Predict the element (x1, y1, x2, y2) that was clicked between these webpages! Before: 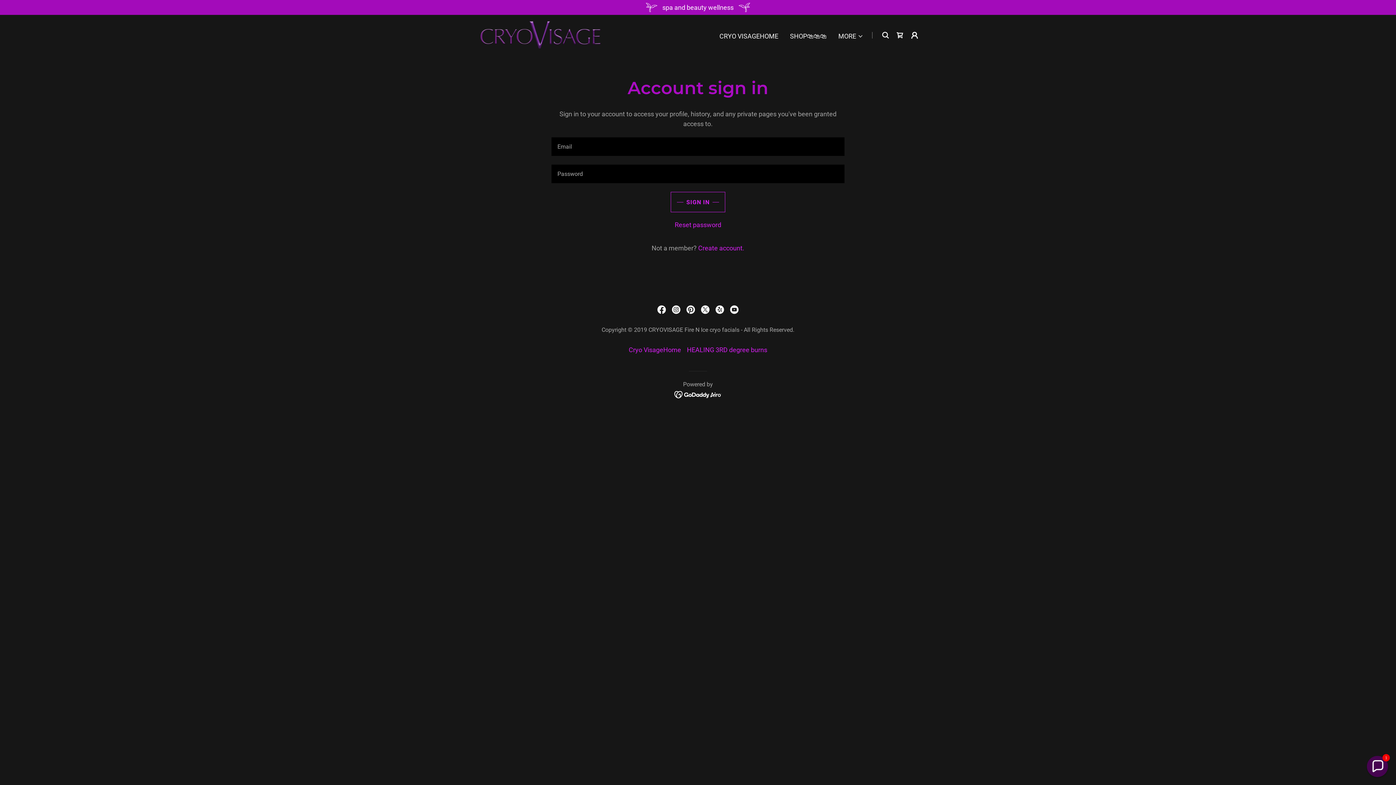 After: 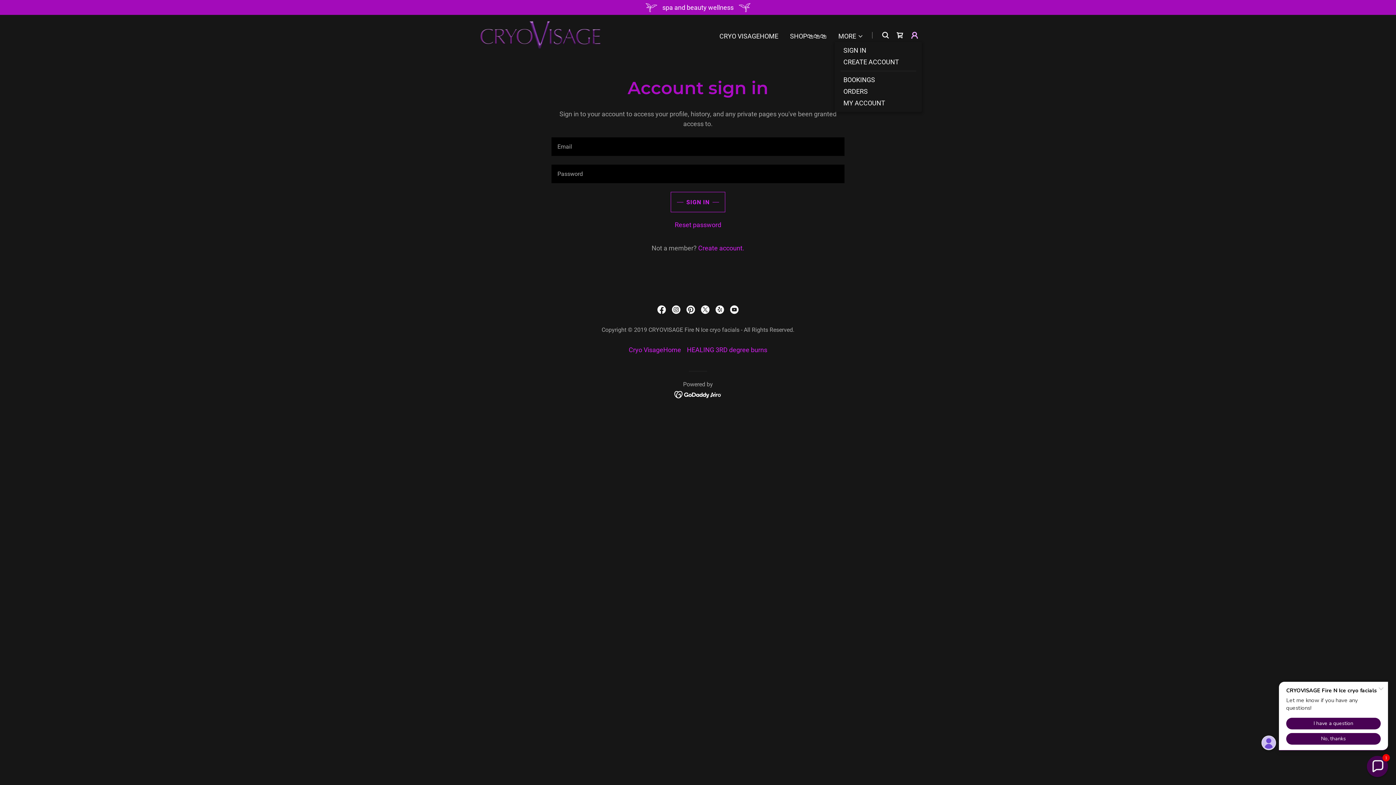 Action: bbox: (907, 28, 922, 42)